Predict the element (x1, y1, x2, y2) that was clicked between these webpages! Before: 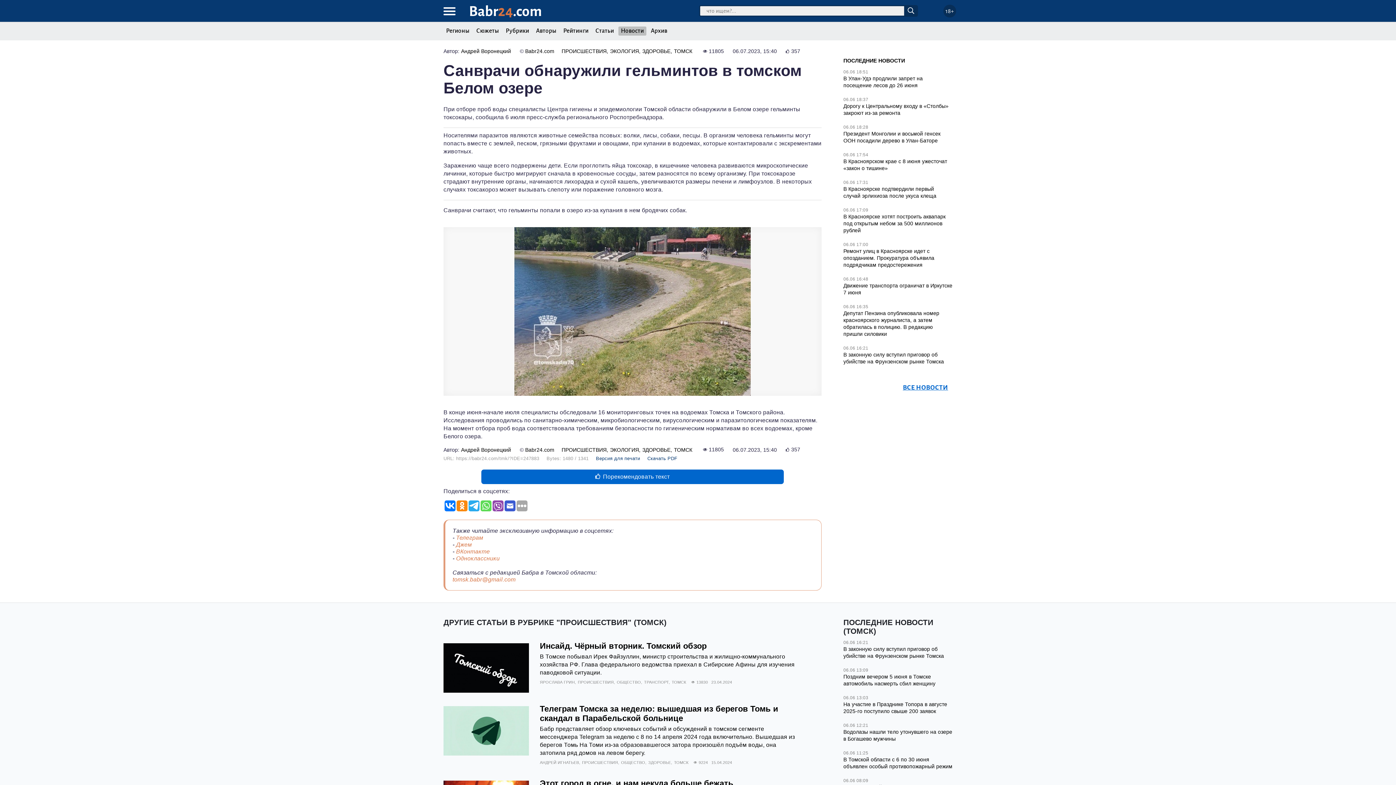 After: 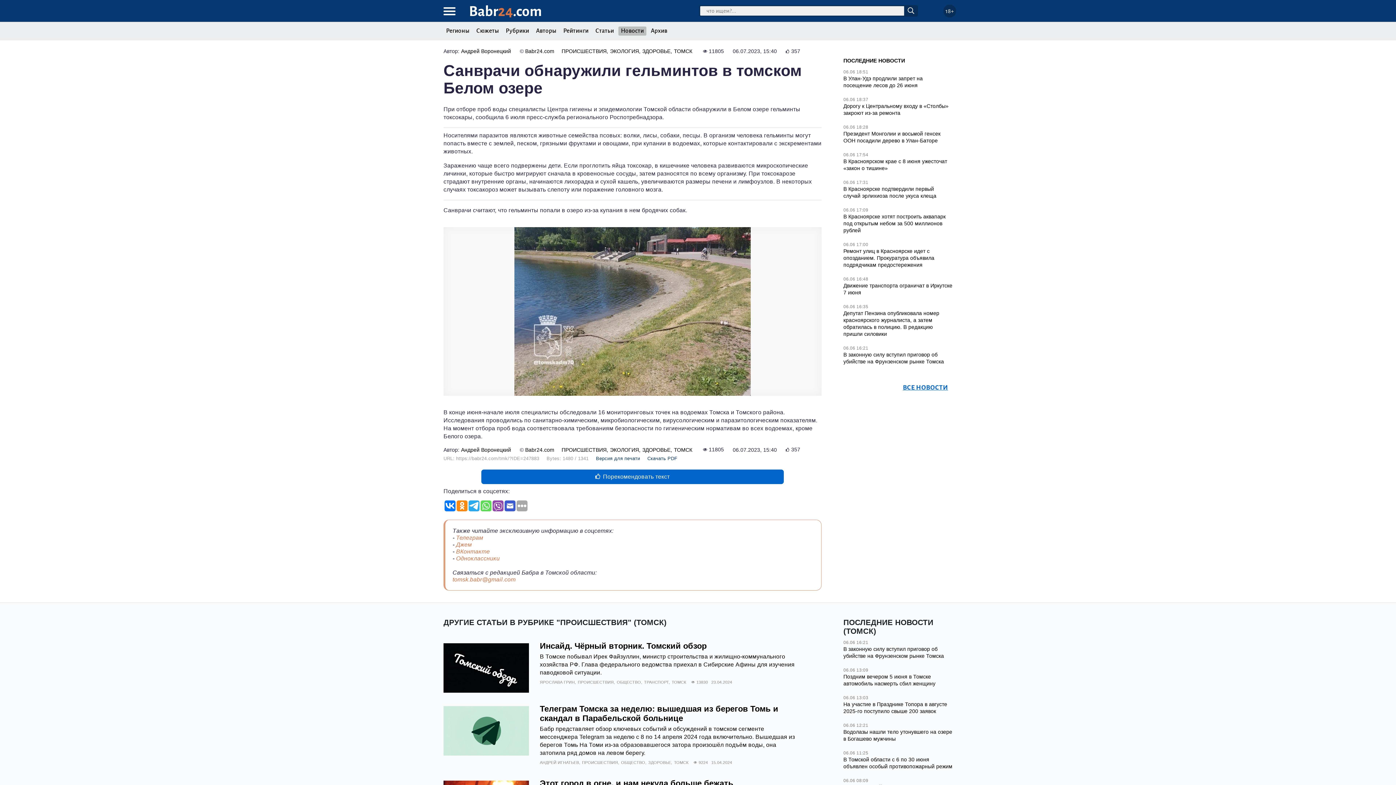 Action: bbox: (444, 500, 455, 511)